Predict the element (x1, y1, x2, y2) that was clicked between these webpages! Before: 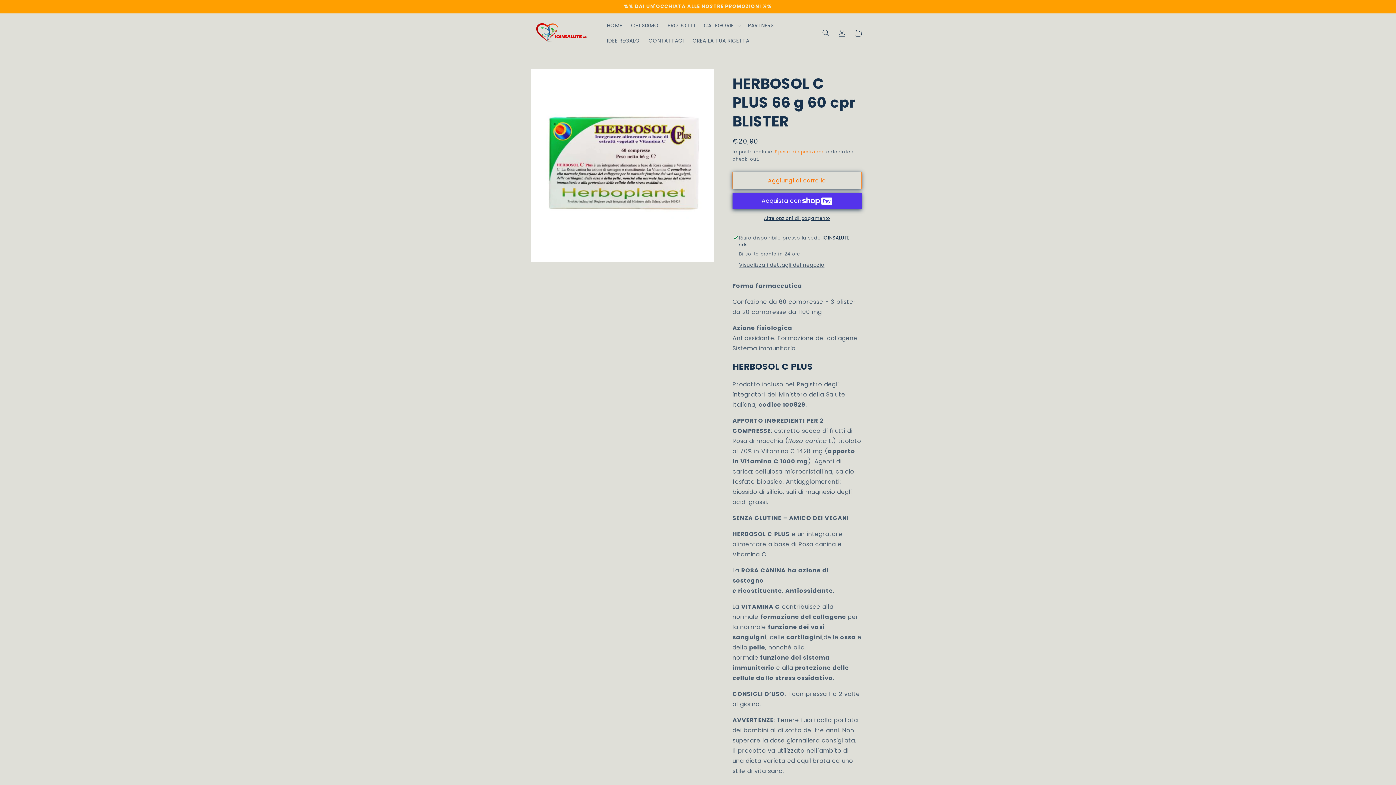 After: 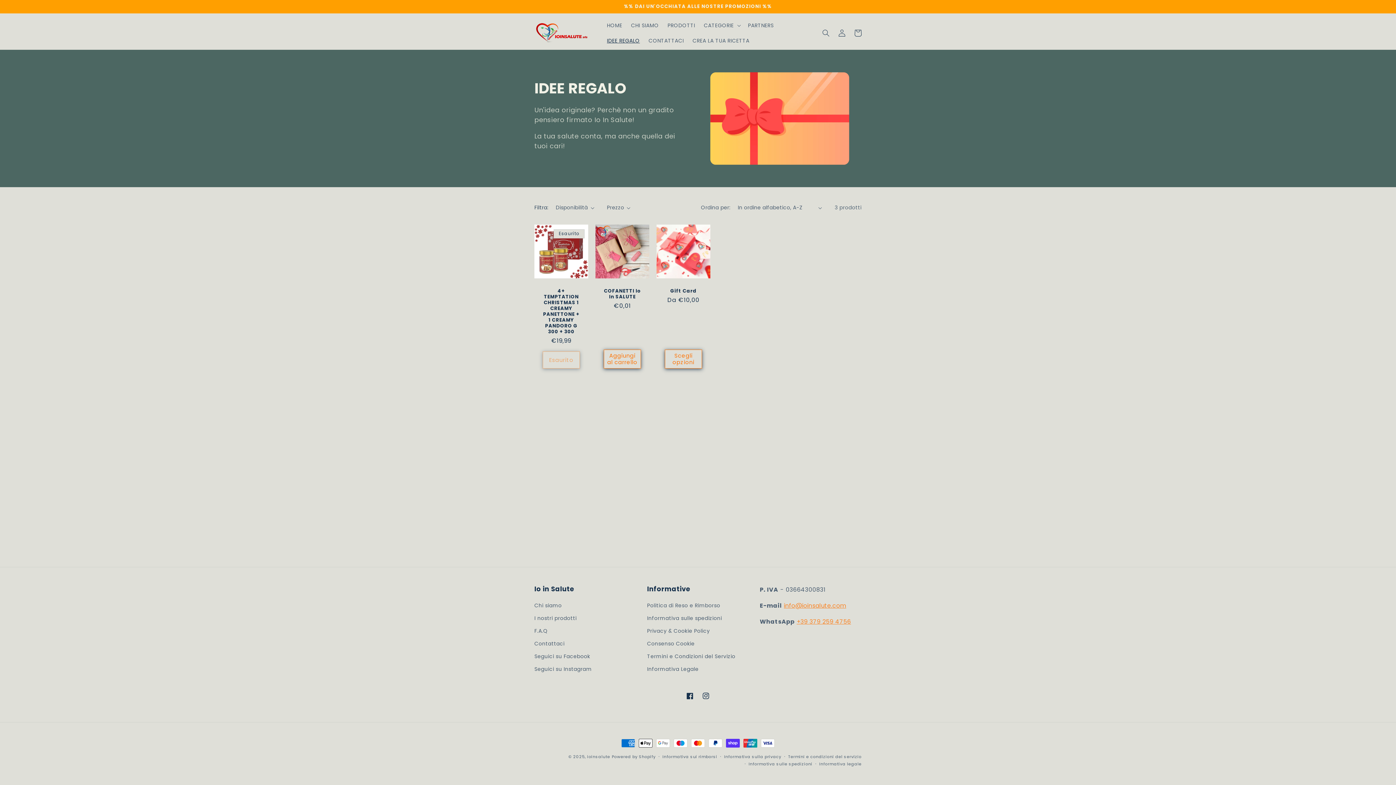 Action: bbox: (602, 33, 644, 48) label: IDEE REGALO